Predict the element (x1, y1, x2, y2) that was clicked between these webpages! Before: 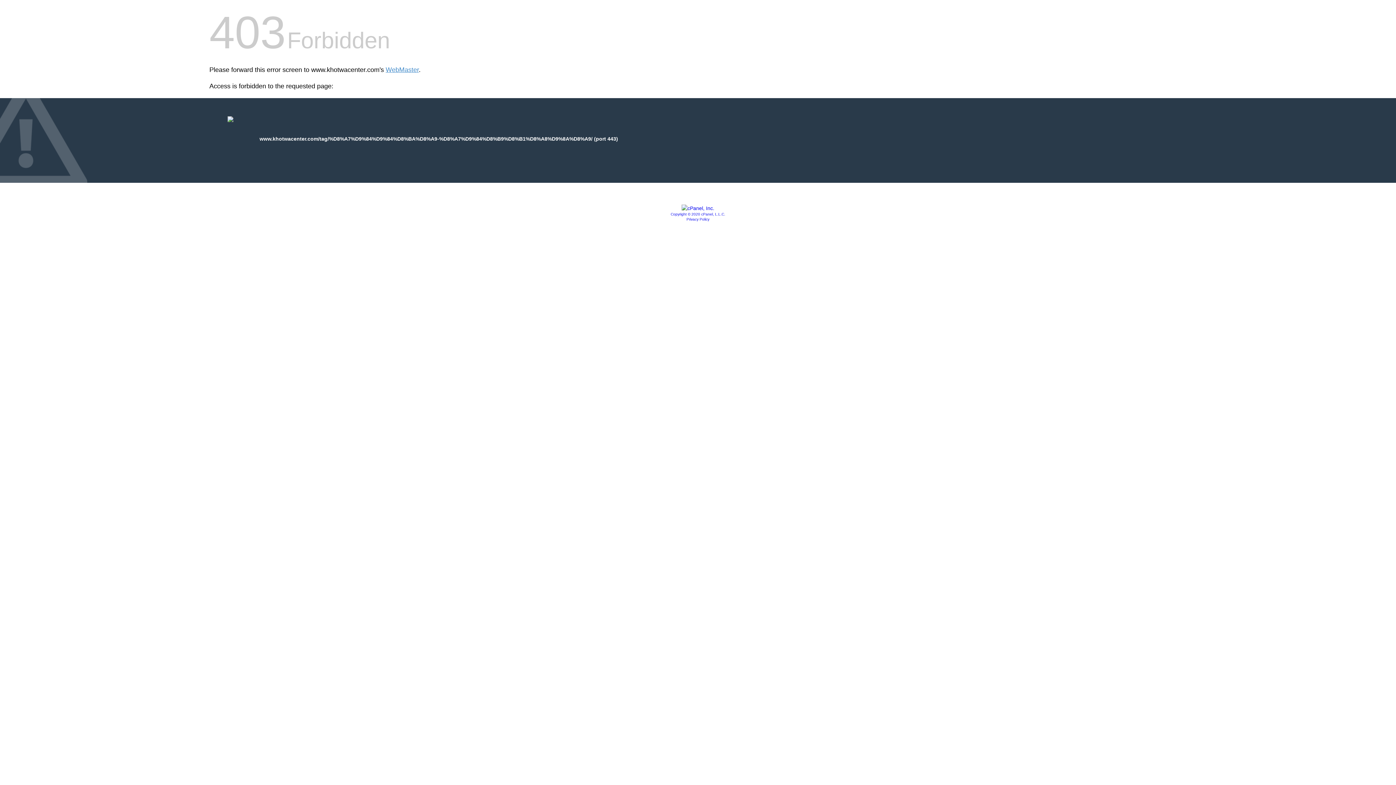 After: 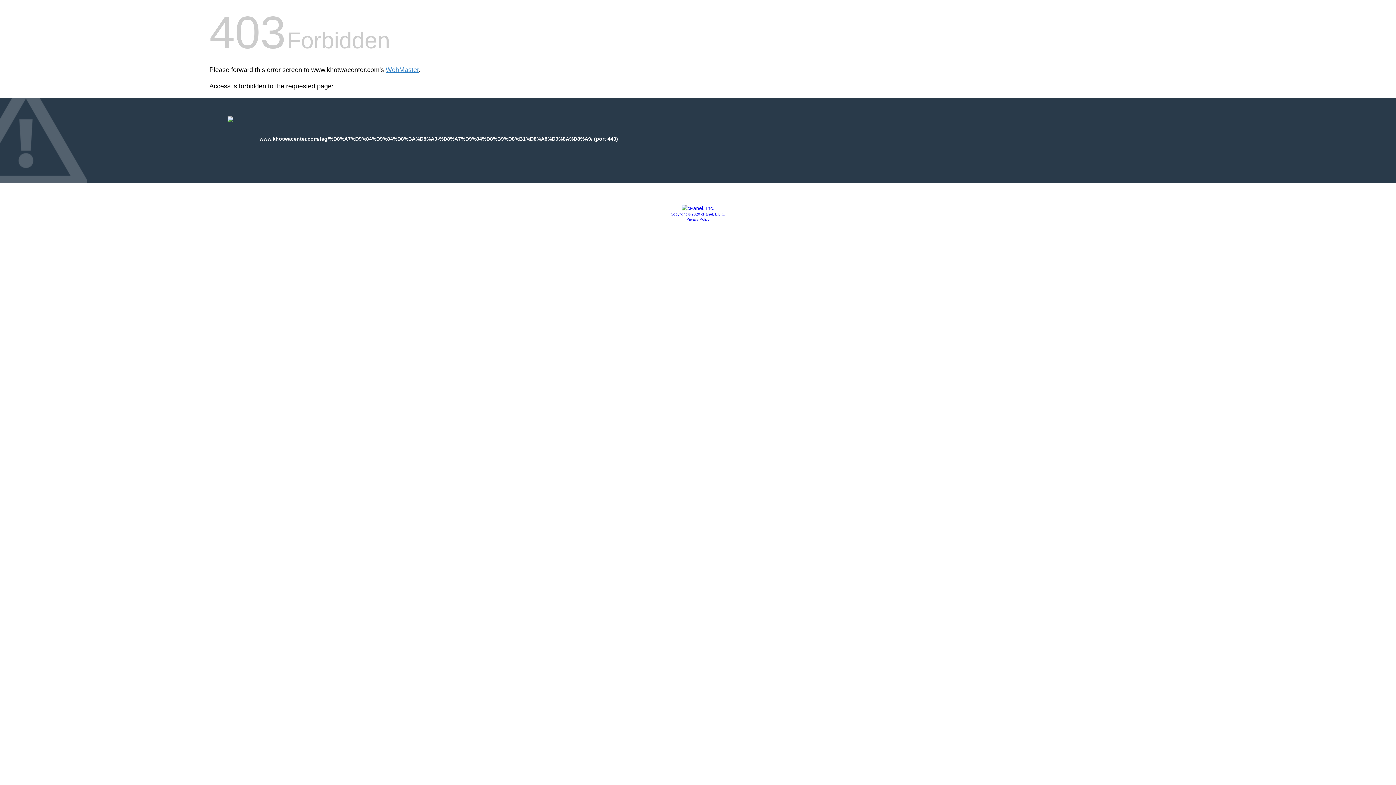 Action: bbox: (686, 217, 709, 221) label: Privacy Policy